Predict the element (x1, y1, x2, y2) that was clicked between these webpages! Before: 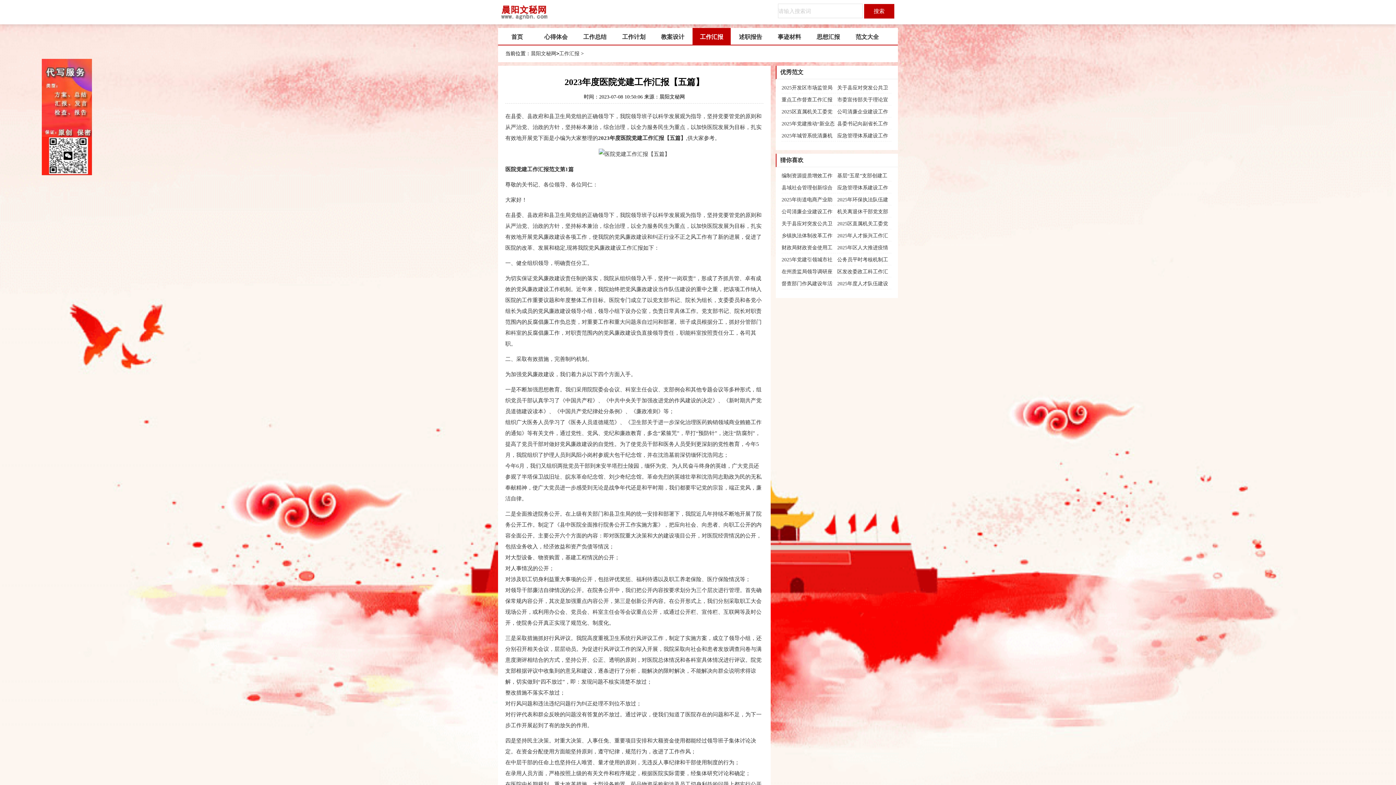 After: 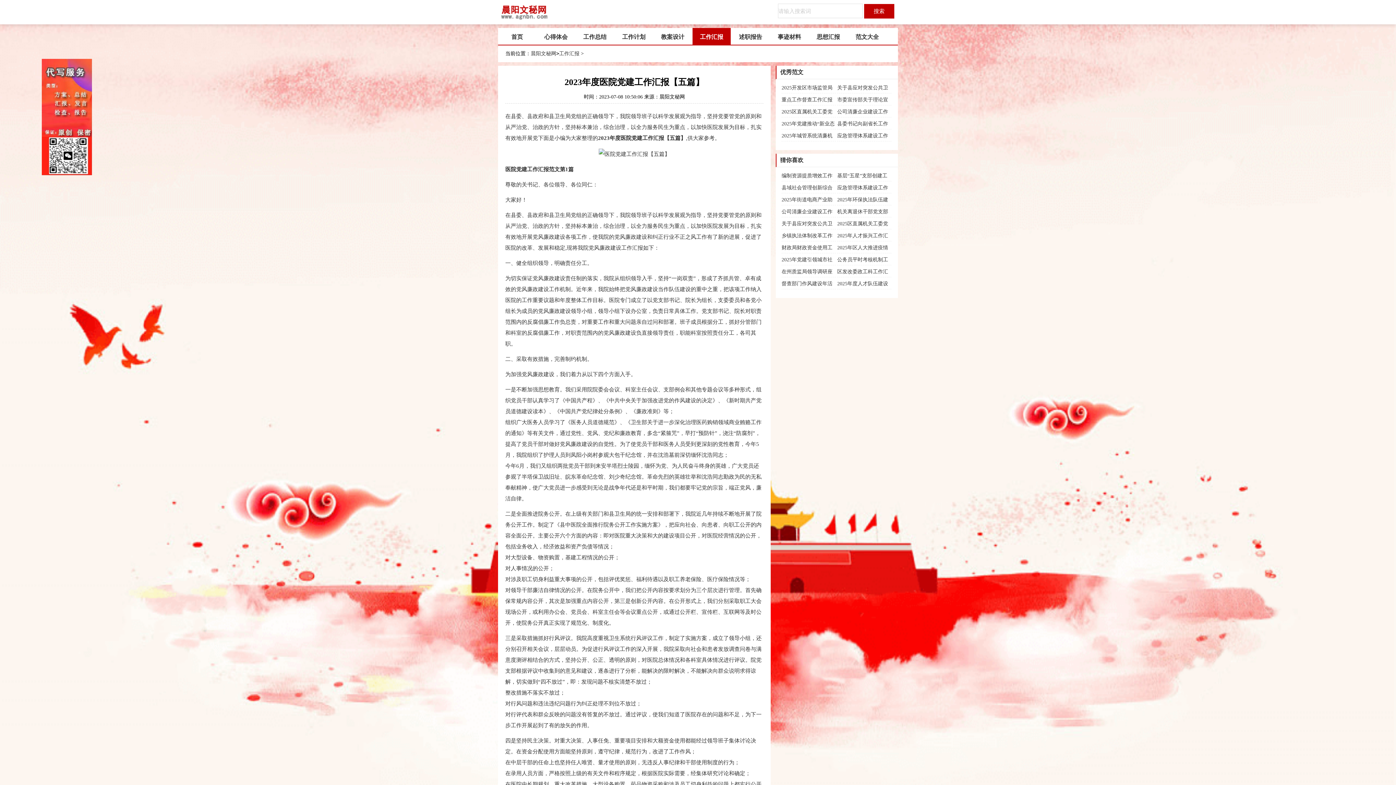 Action: bbox: (41, 58, 92, 175) label: 原创文章写作